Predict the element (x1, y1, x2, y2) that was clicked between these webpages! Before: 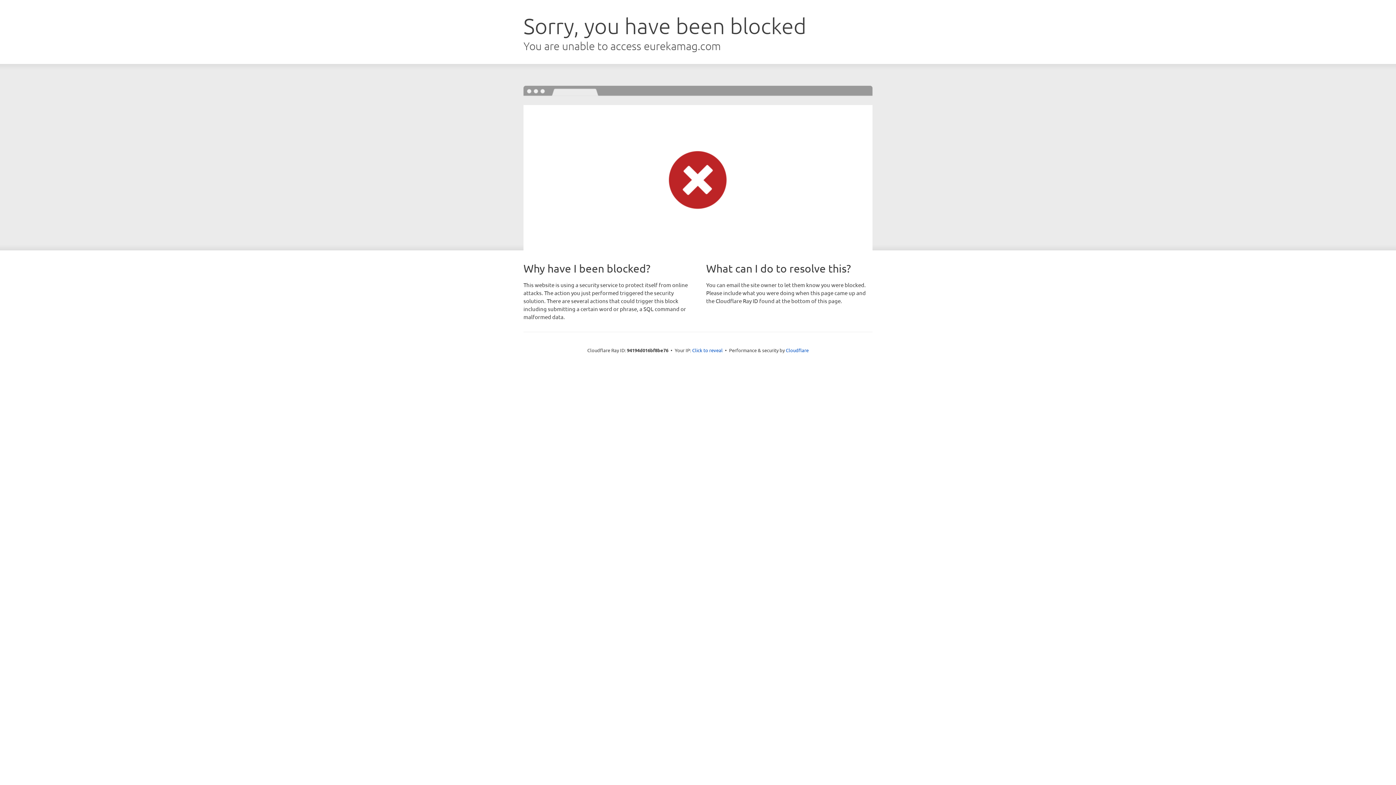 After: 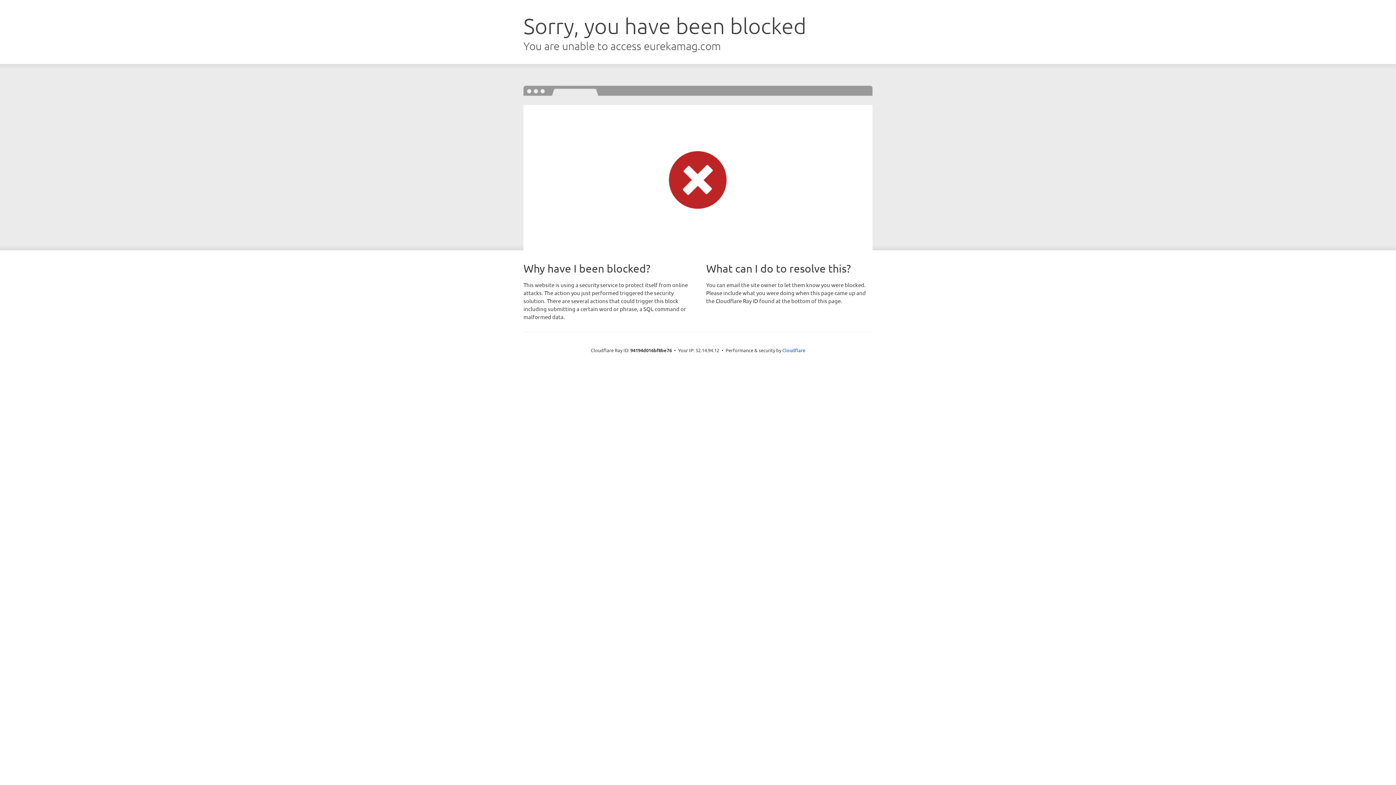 Action: label: Click to reveal bbox: (692, 346, 722, 353)